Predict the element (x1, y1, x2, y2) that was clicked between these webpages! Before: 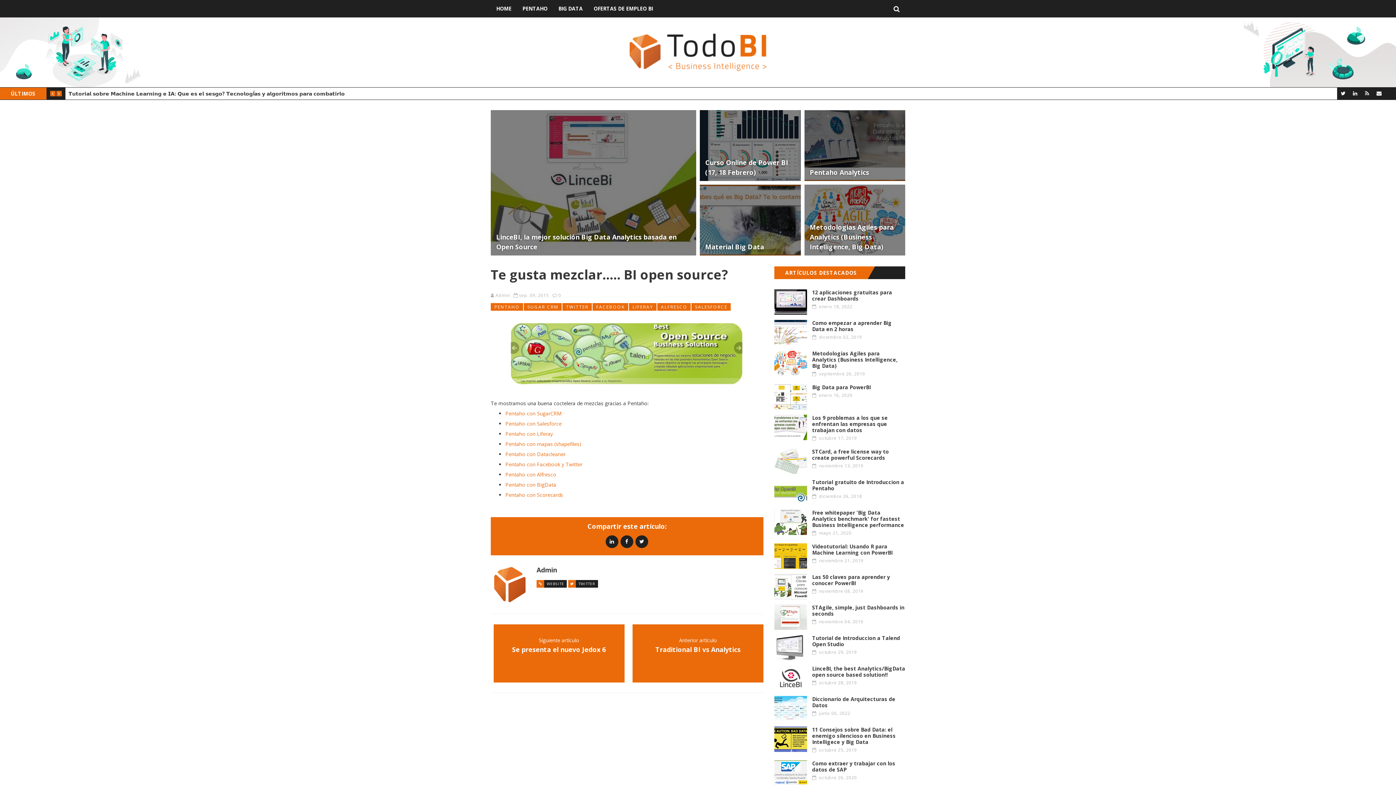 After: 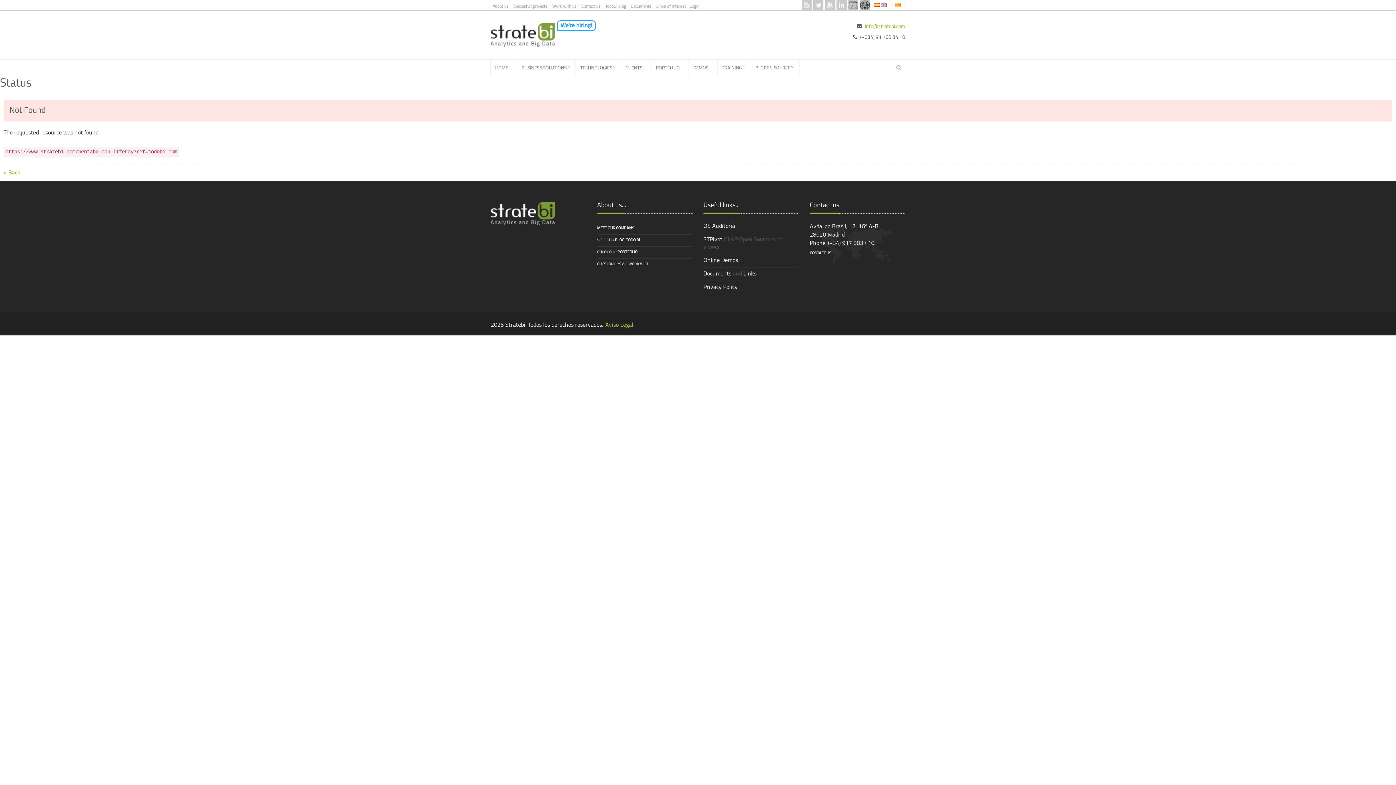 Action: bbox: (505, 430, 553, 437) label: Pentaho con Liferay